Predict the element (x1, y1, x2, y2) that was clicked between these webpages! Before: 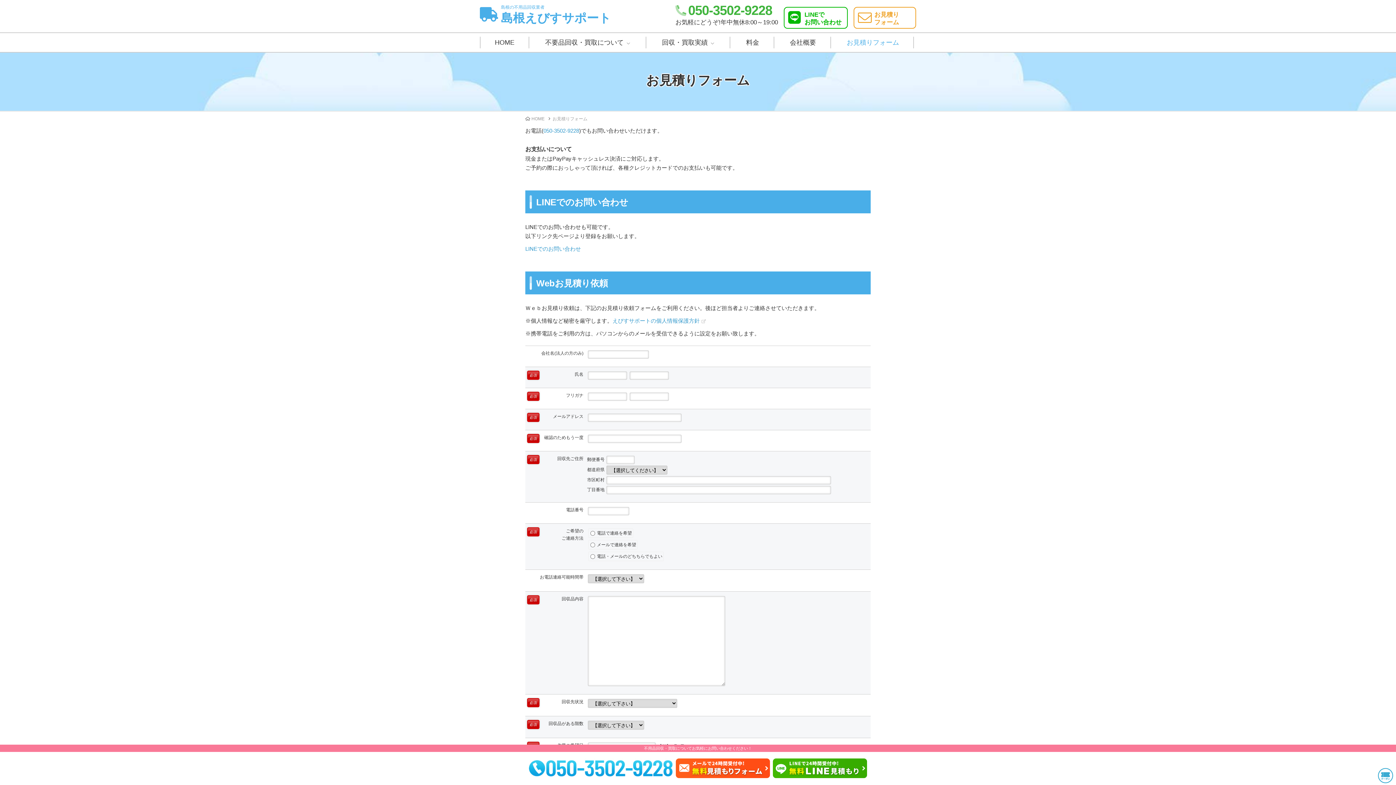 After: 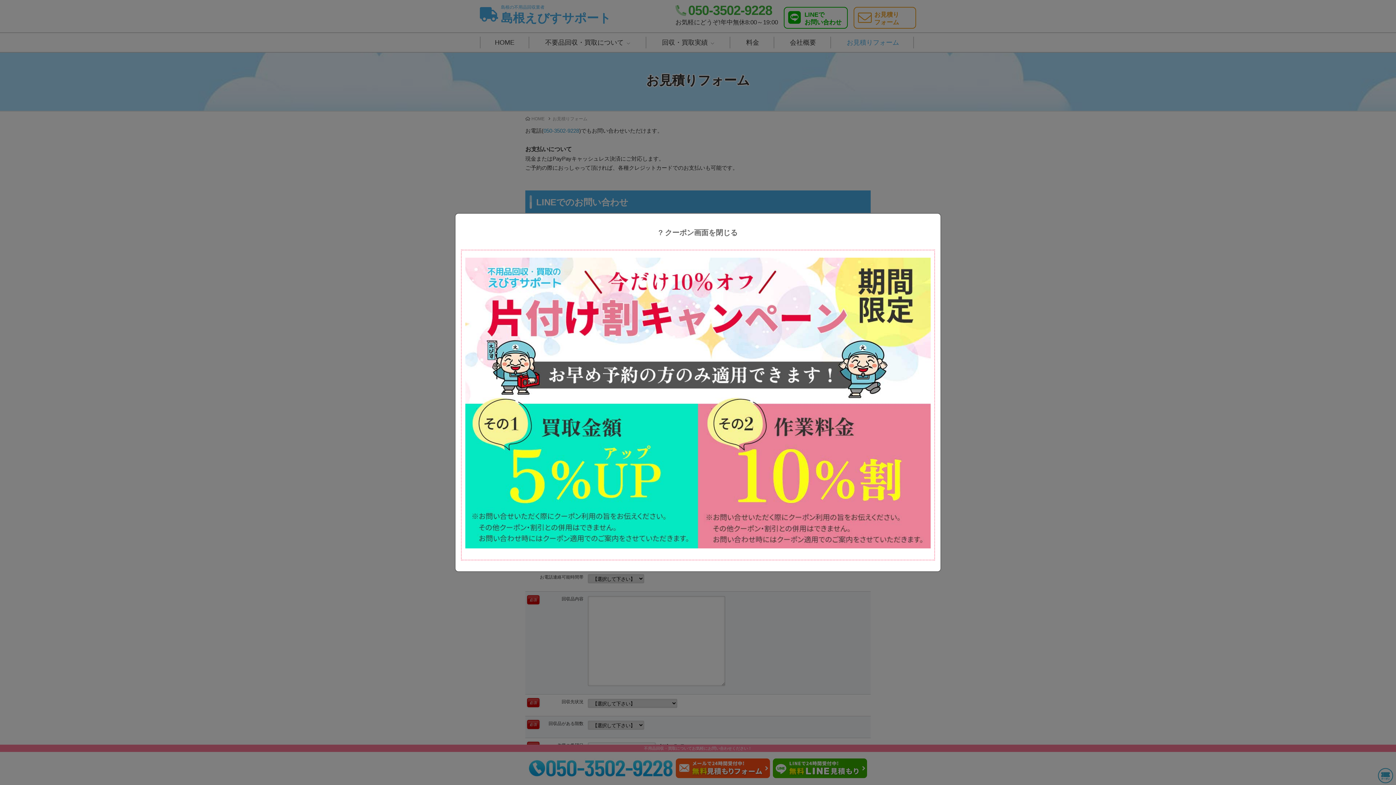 Action: bbox: (1378, 778, 1393, 784)